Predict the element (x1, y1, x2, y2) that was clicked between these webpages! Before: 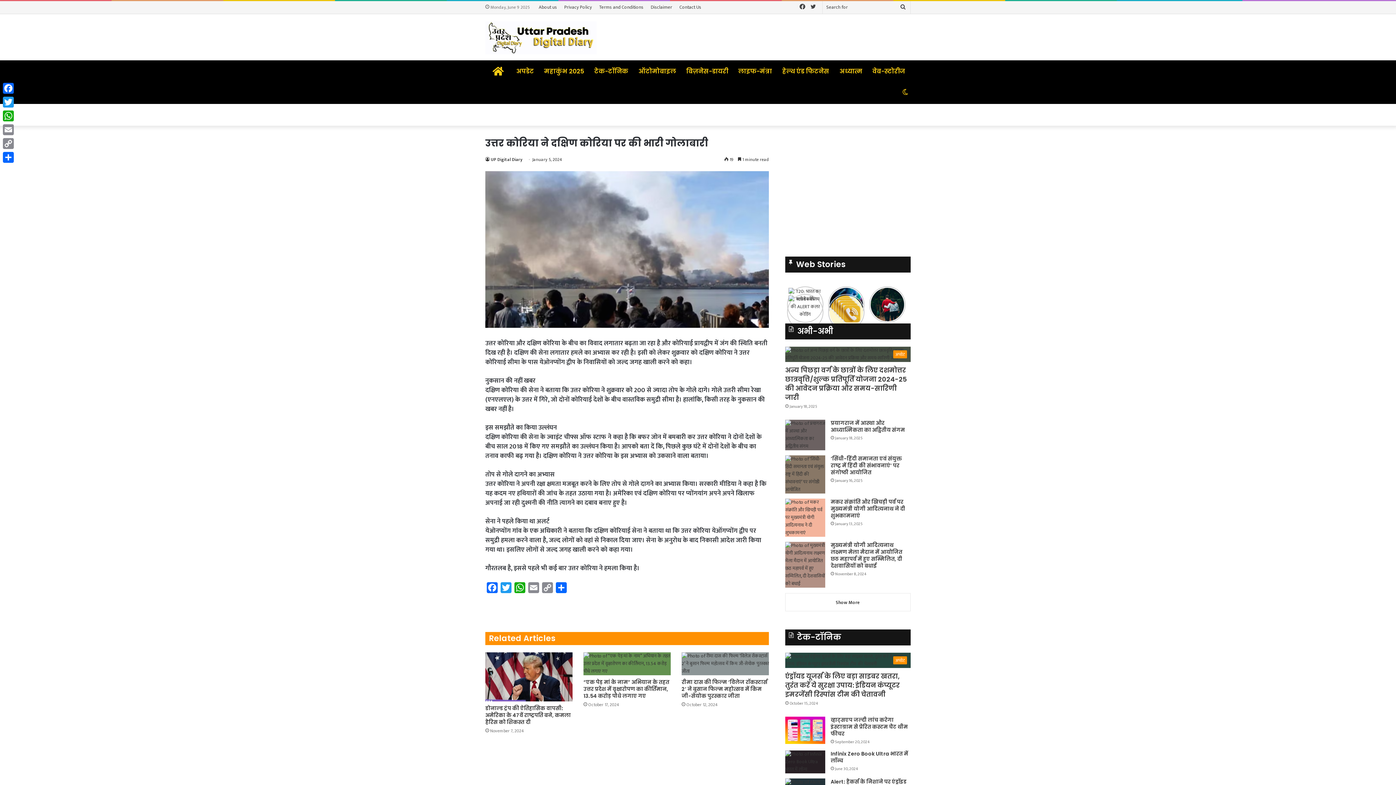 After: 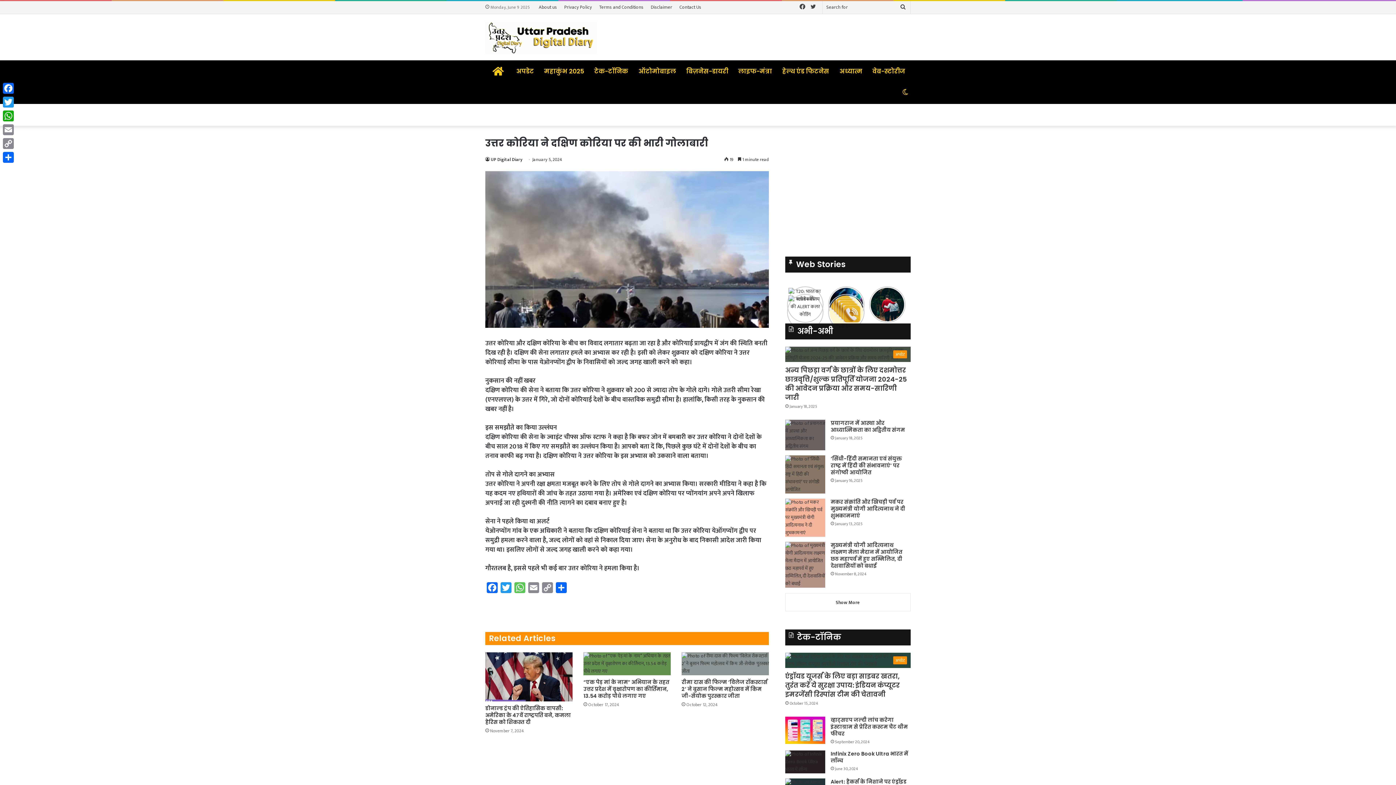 Action: bbox: (513, 582, 526, 597) label: WhatsApp